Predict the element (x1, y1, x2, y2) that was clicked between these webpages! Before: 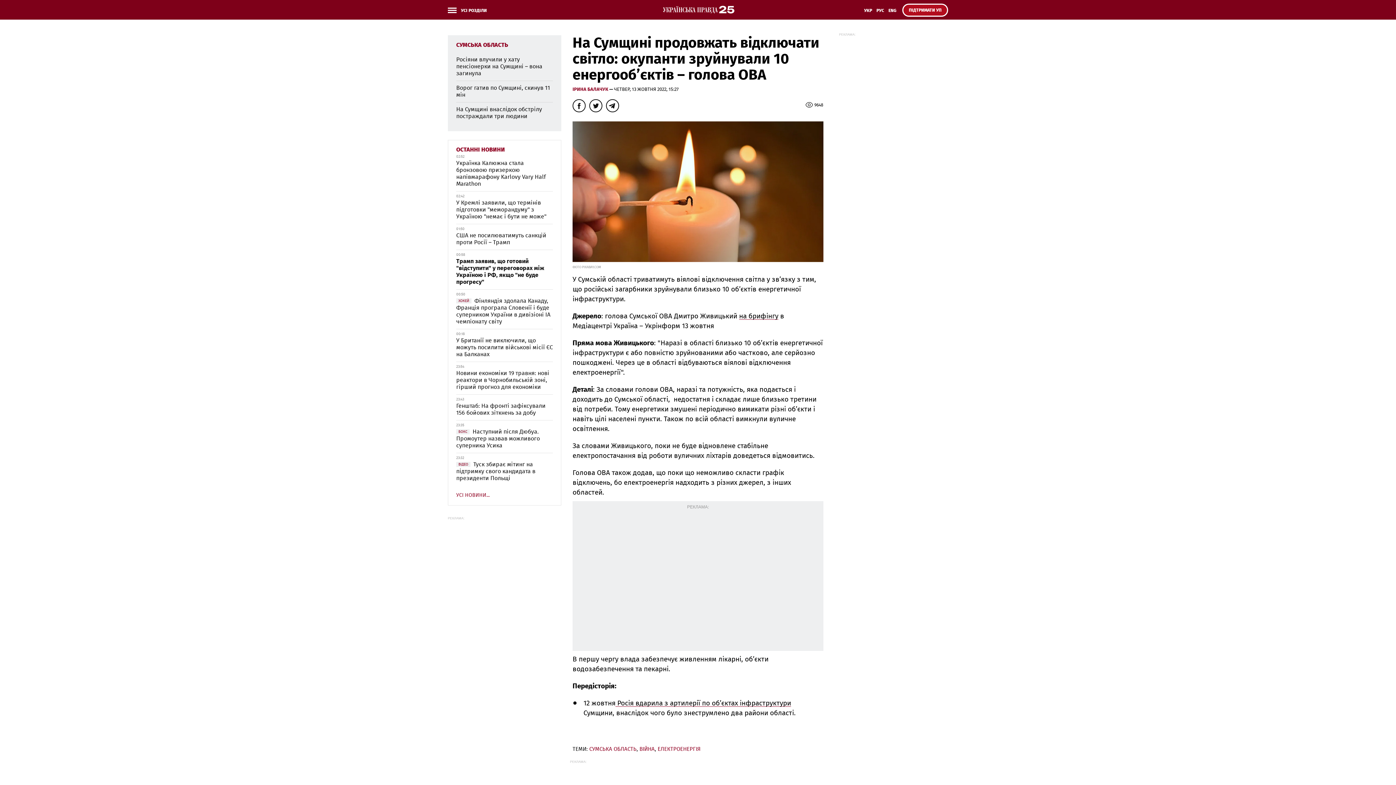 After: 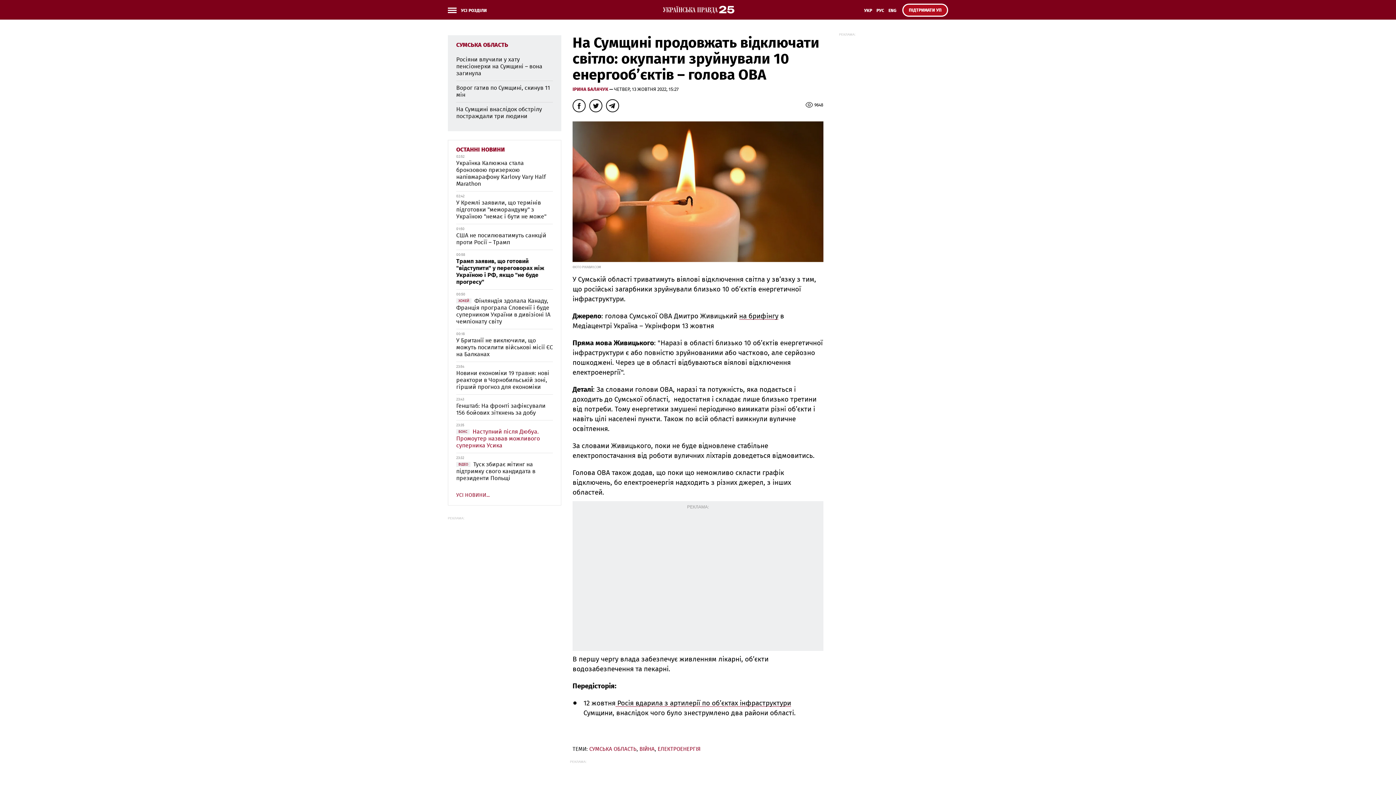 Action: label: БОКСНаступний після Дюбуа. Промоутер назвав можливого суперника Усика bbox: (456, 429, 540, 448)